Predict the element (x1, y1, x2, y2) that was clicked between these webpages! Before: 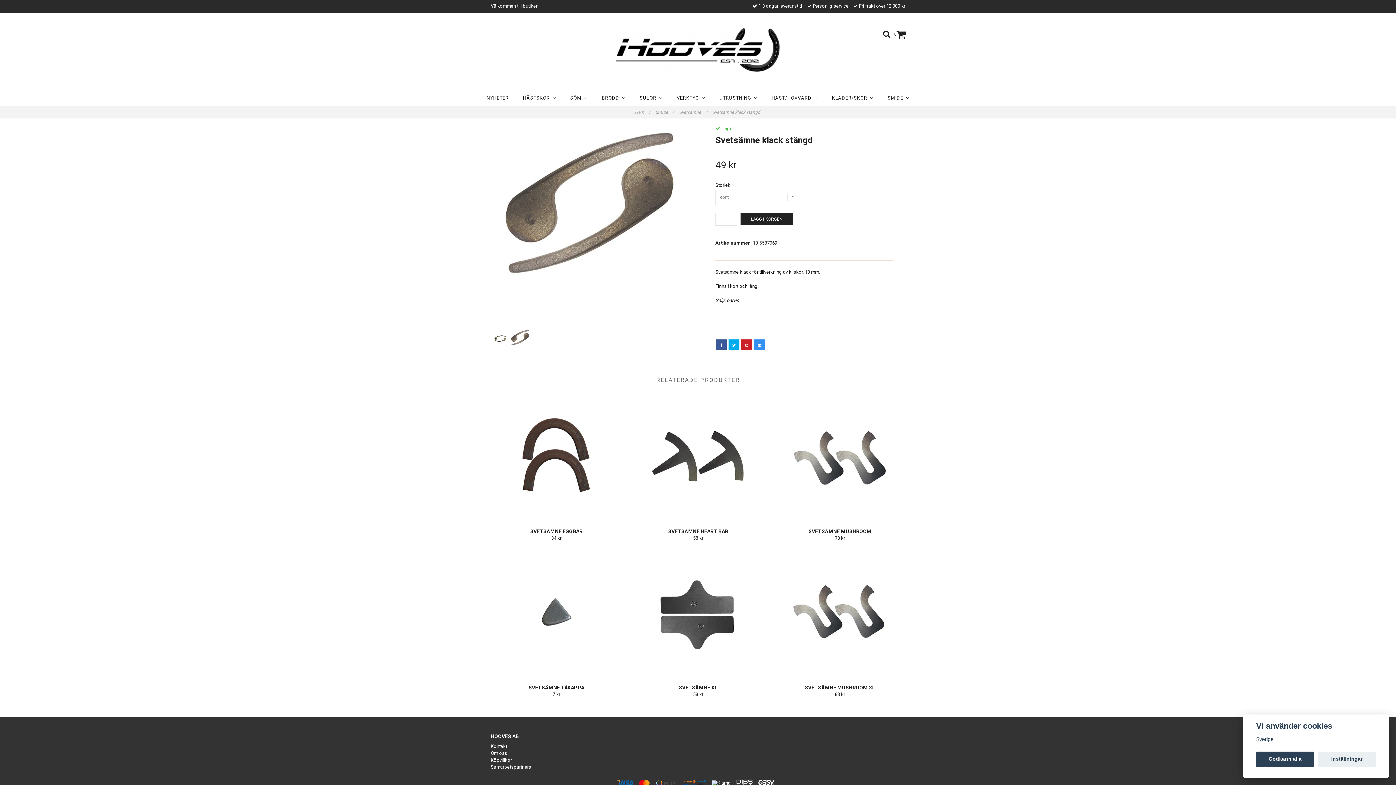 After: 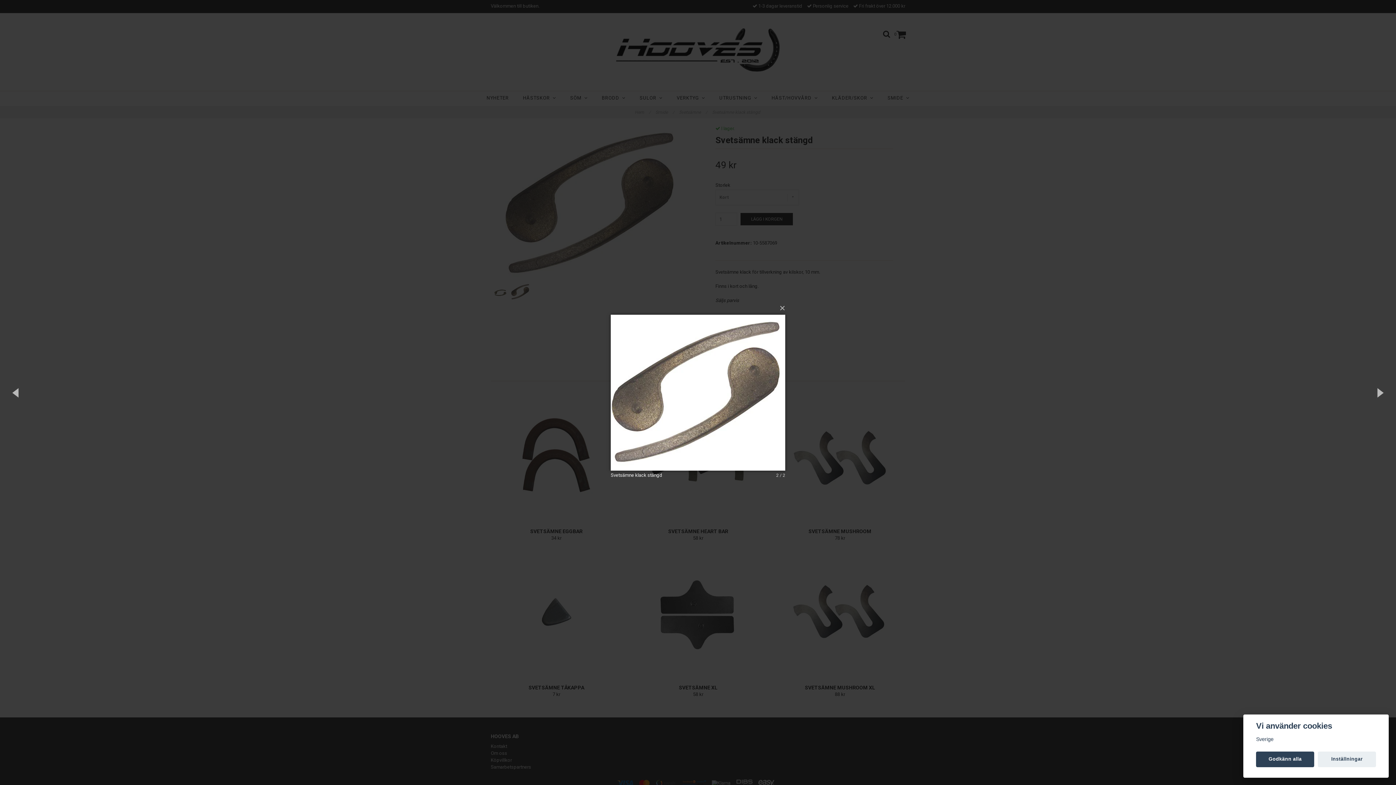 Action: bbox: (490, 125, 692, 281)